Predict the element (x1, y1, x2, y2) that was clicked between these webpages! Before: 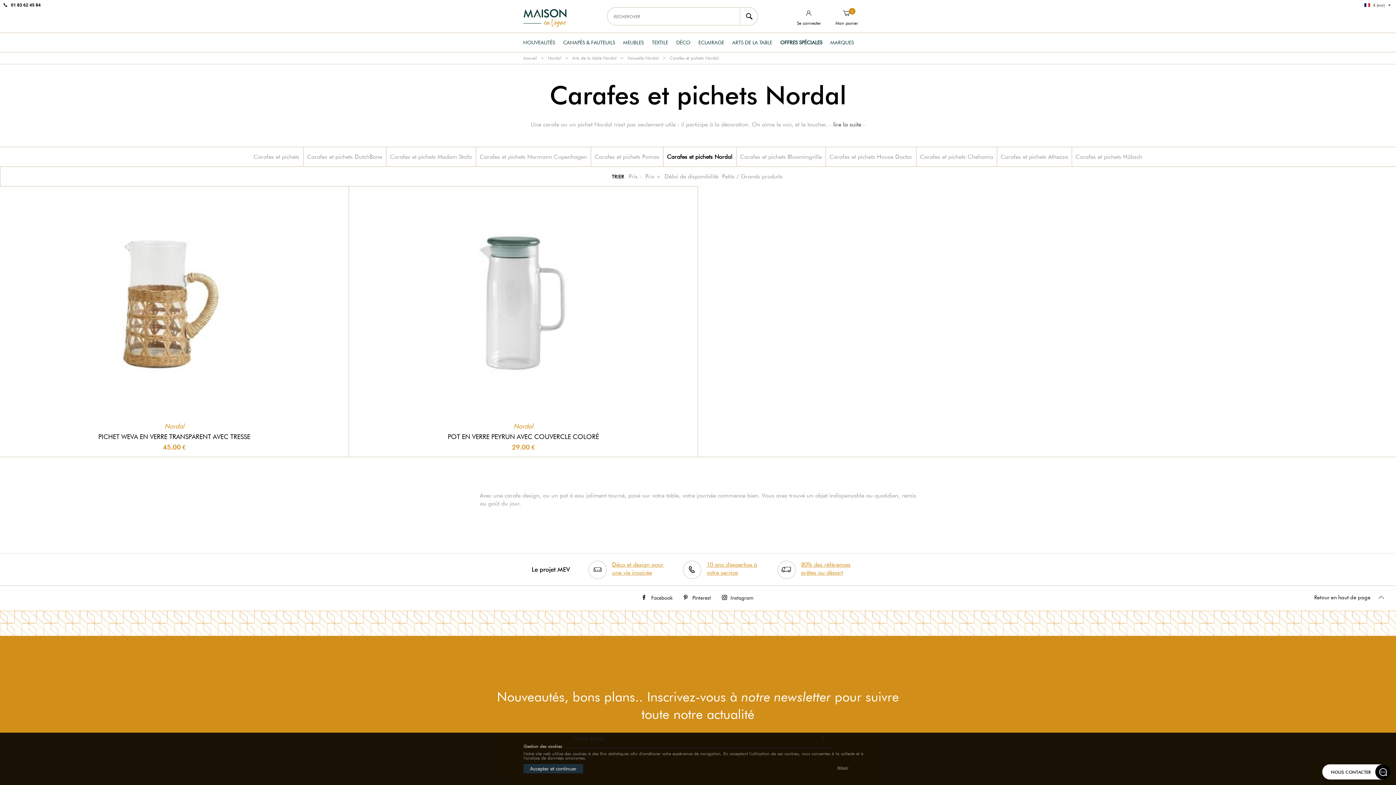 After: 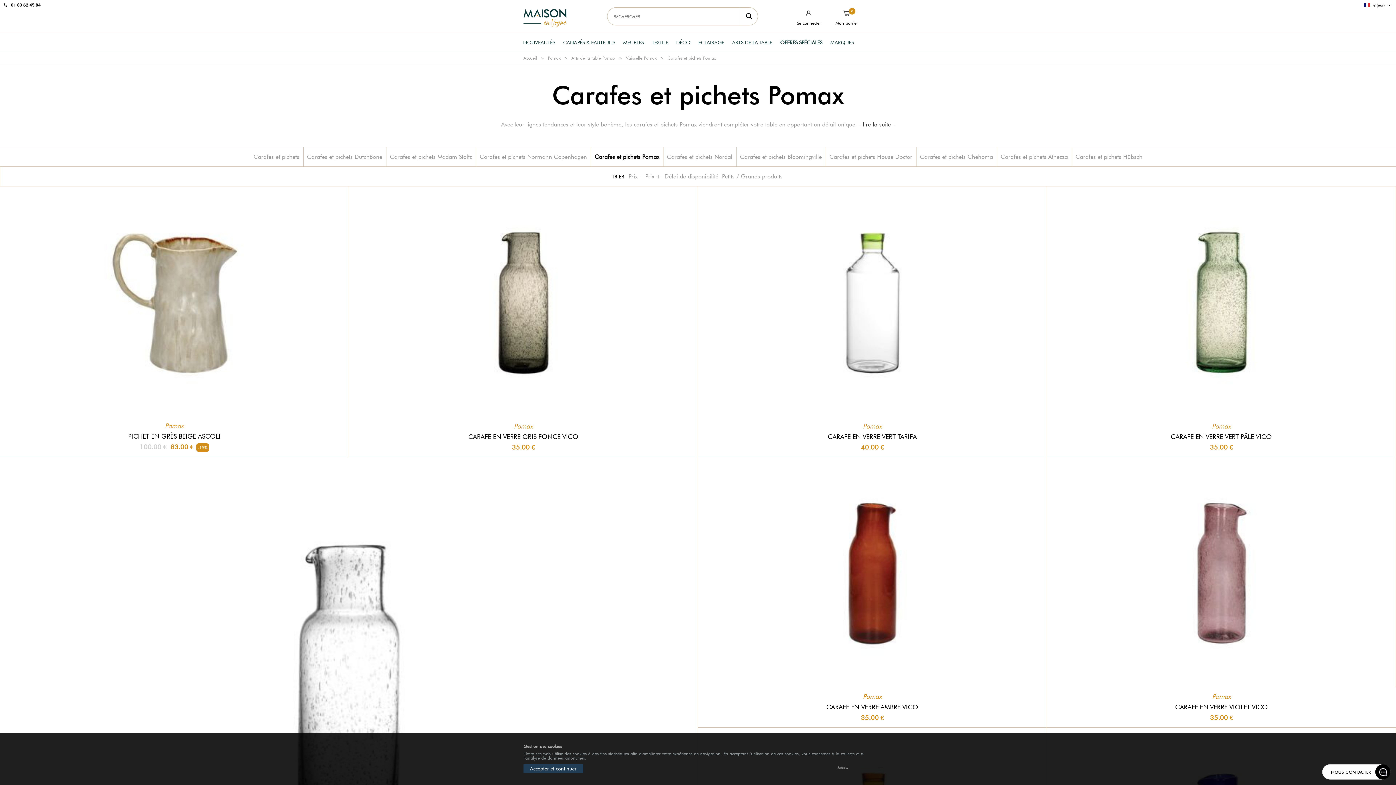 Action: label: Carafes et pichets Pomax bbox: (594, 153, 659, 160)